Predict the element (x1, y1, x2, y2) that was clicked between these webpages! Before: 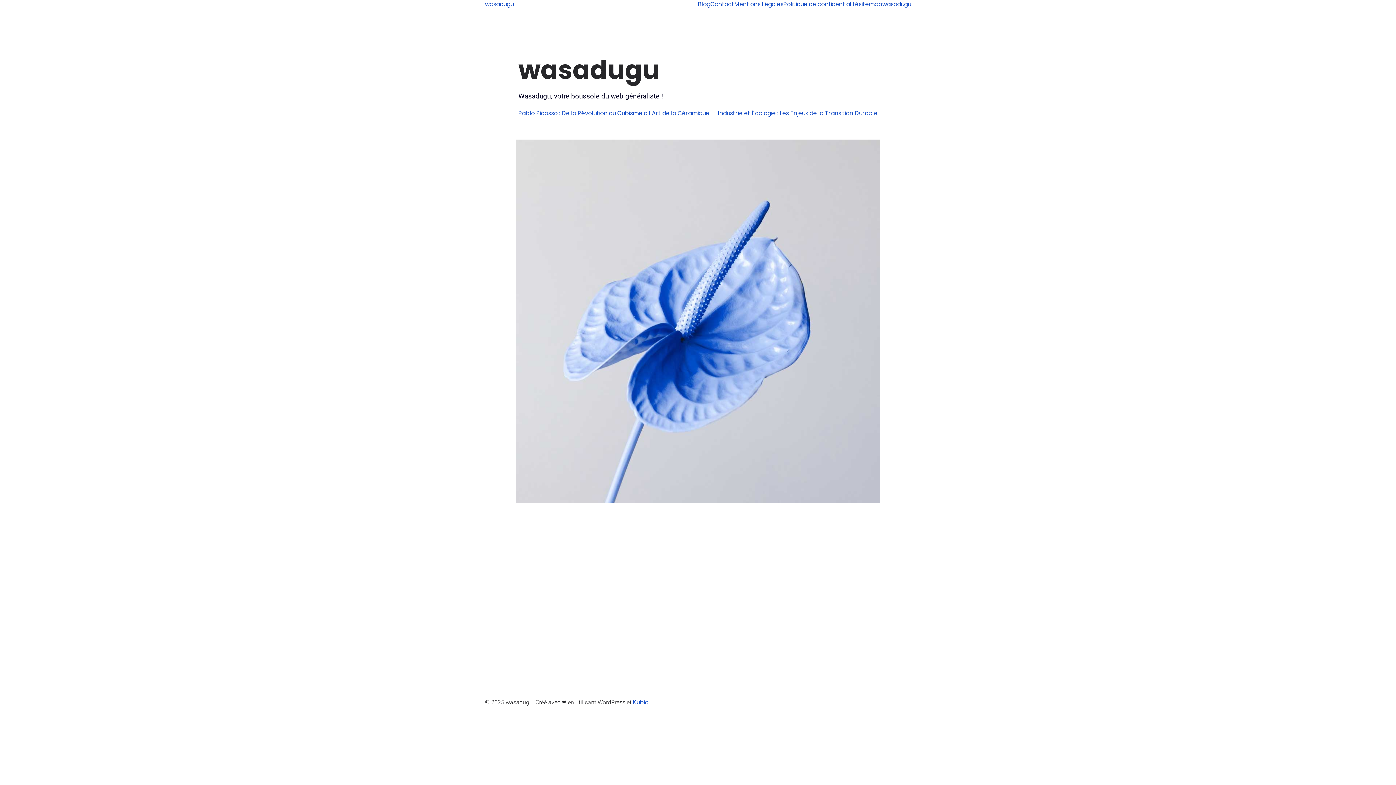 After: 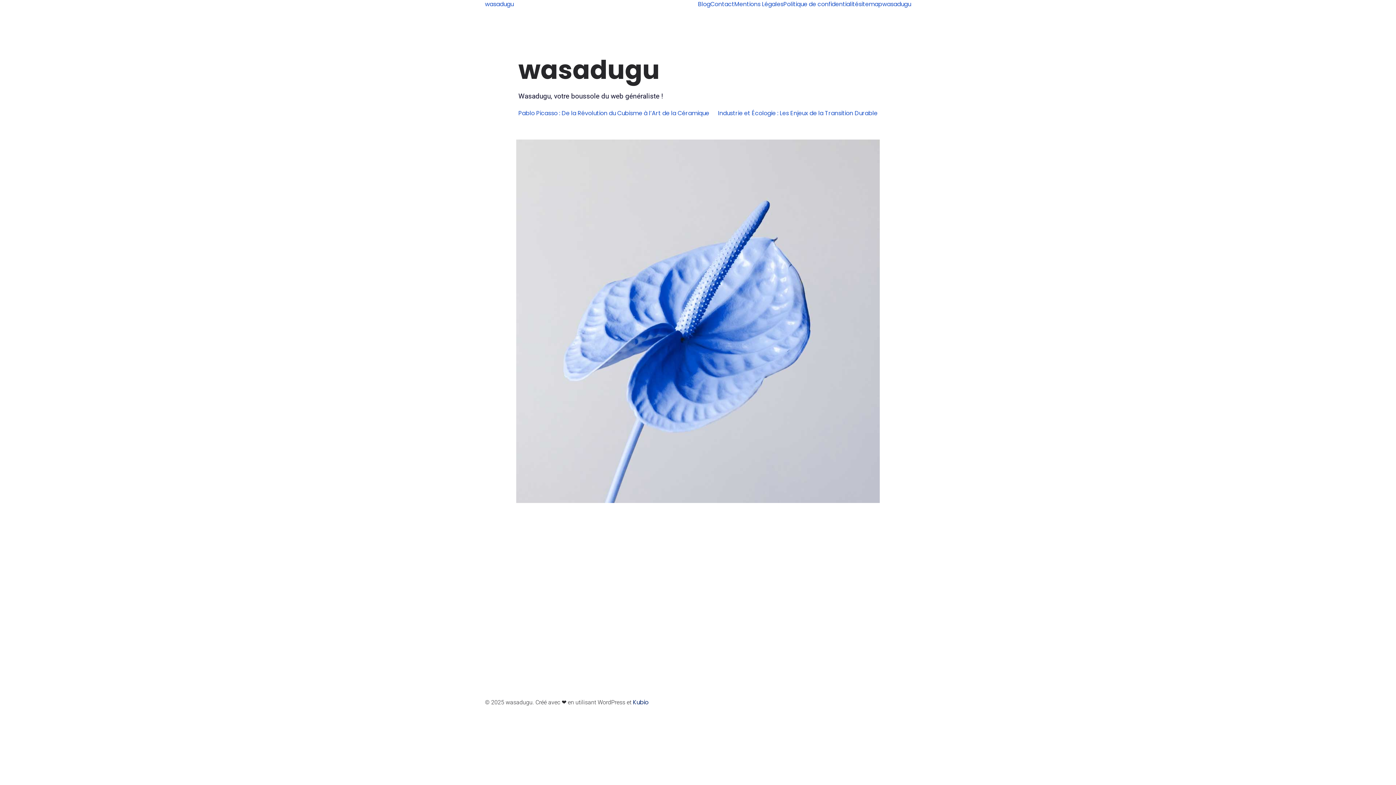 Action: label: Kubio bbox: (633, 698, 648, 706)